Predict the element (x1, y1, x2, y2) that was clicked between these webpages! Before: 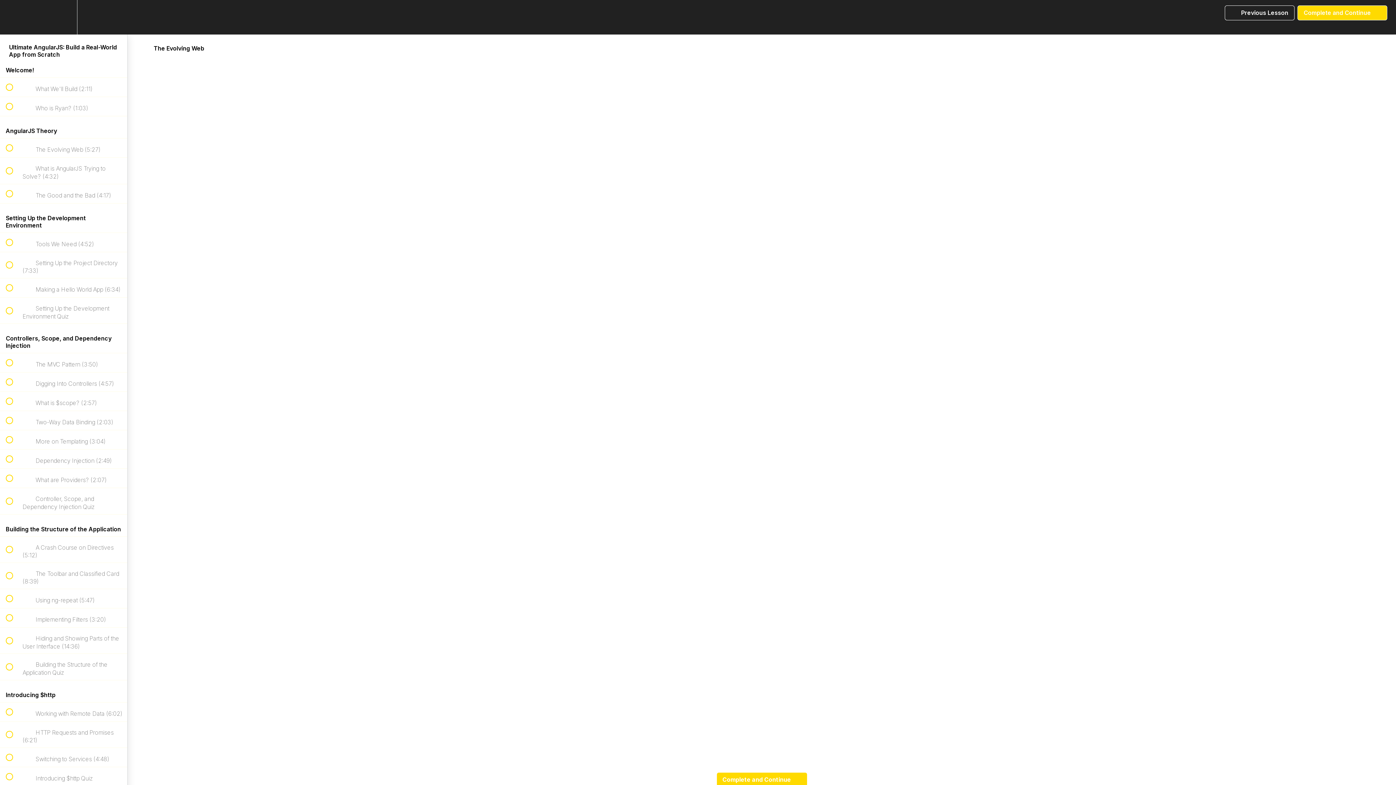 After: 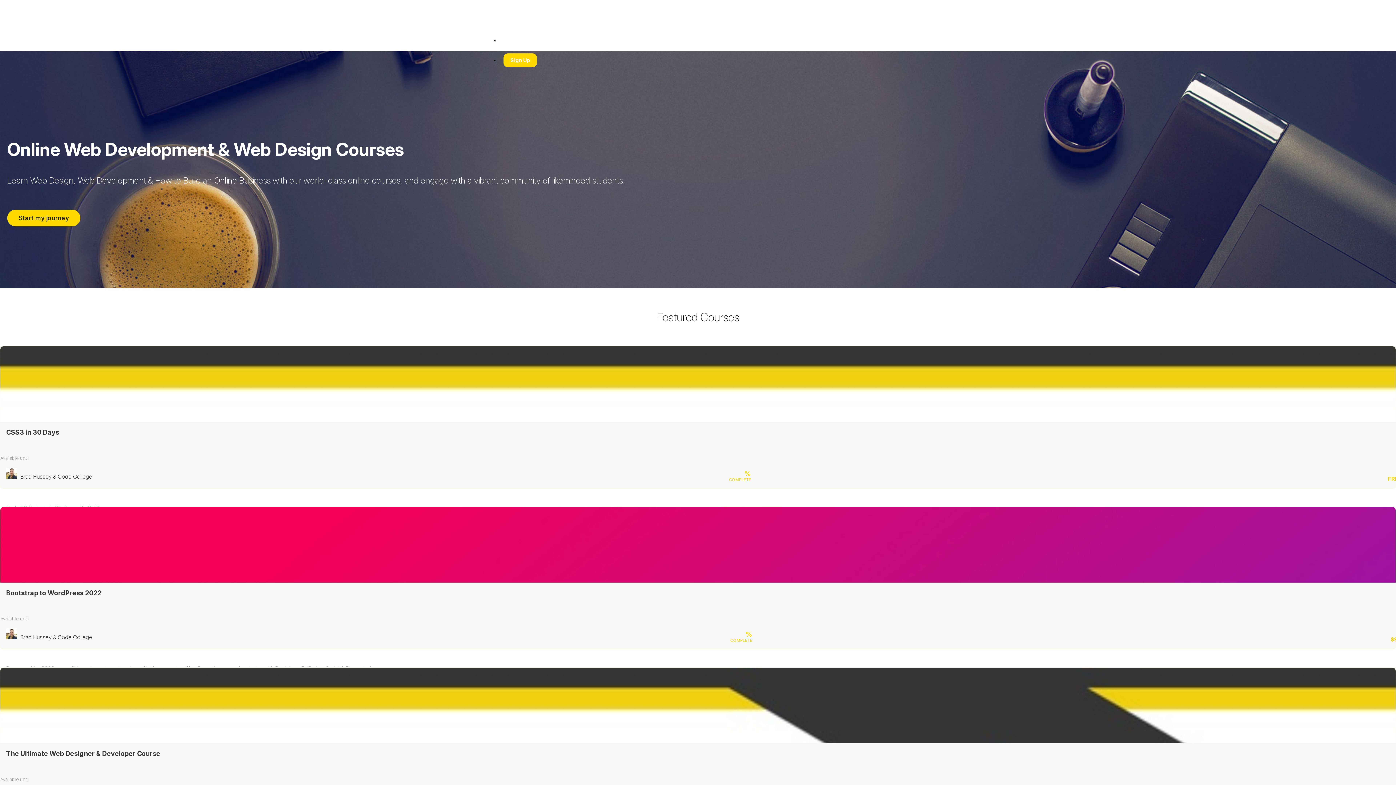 Action: label: Back to course curriculum bbox: (0, 0, 26, 34)